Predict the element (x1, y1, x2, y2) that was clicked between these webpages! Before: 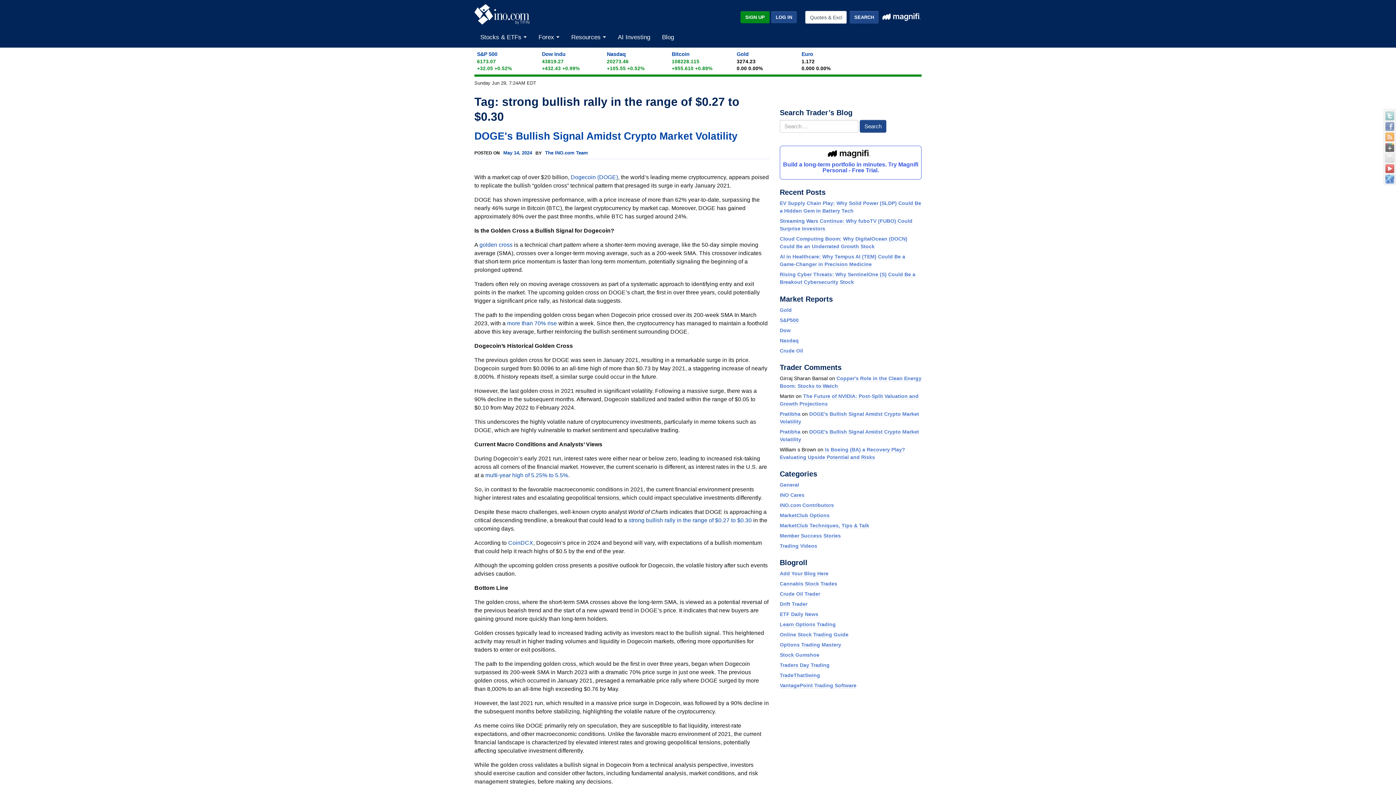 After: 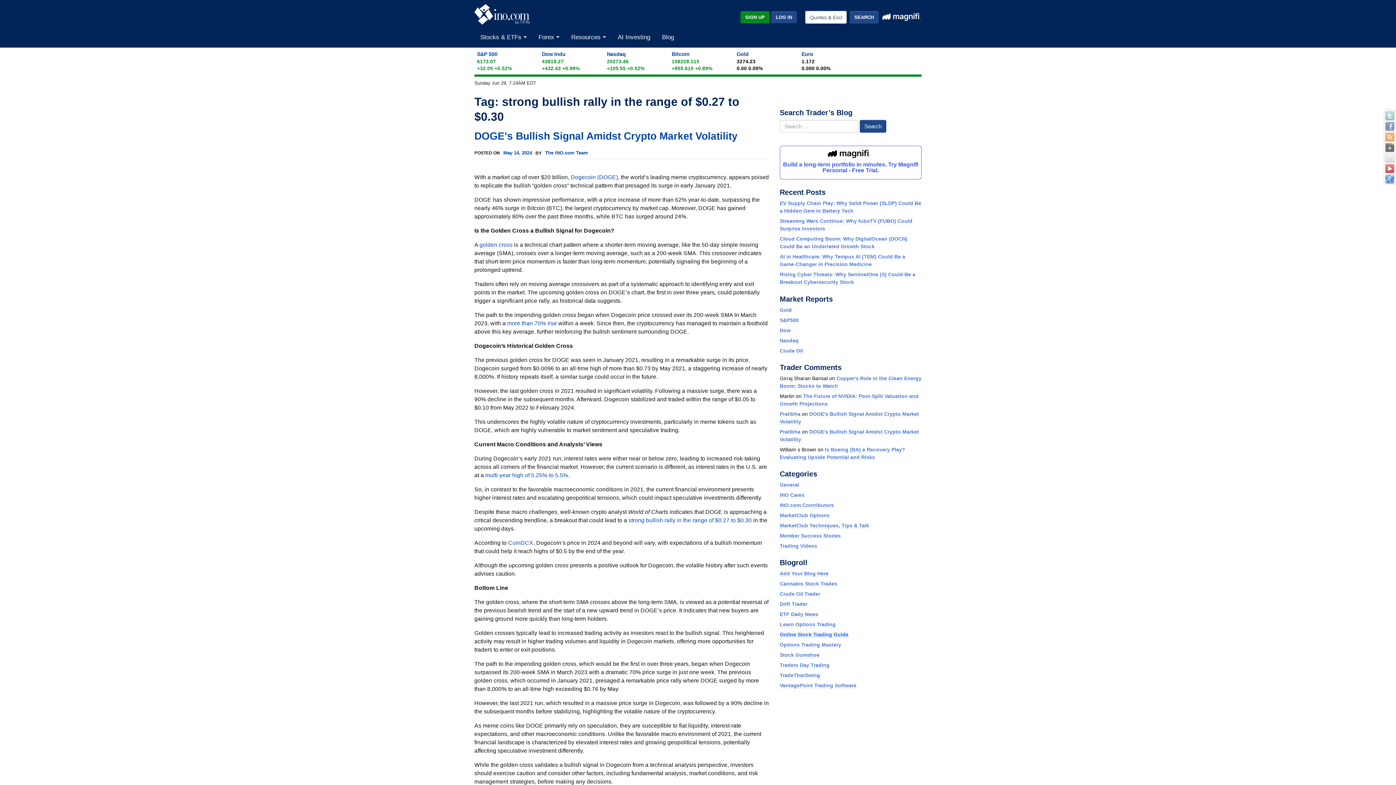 Action: bbox: (780, 632, 848, 638) label: Online Stock Trading Guide